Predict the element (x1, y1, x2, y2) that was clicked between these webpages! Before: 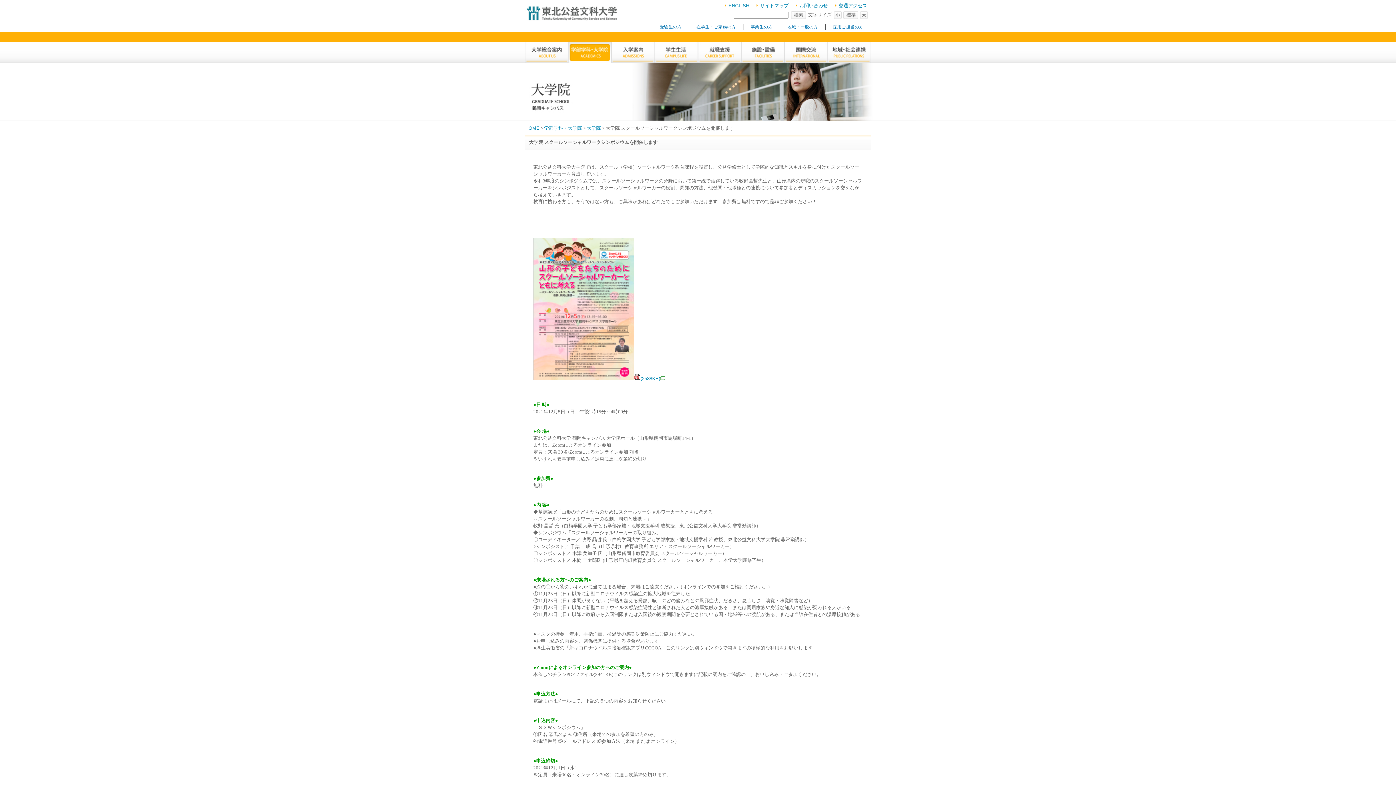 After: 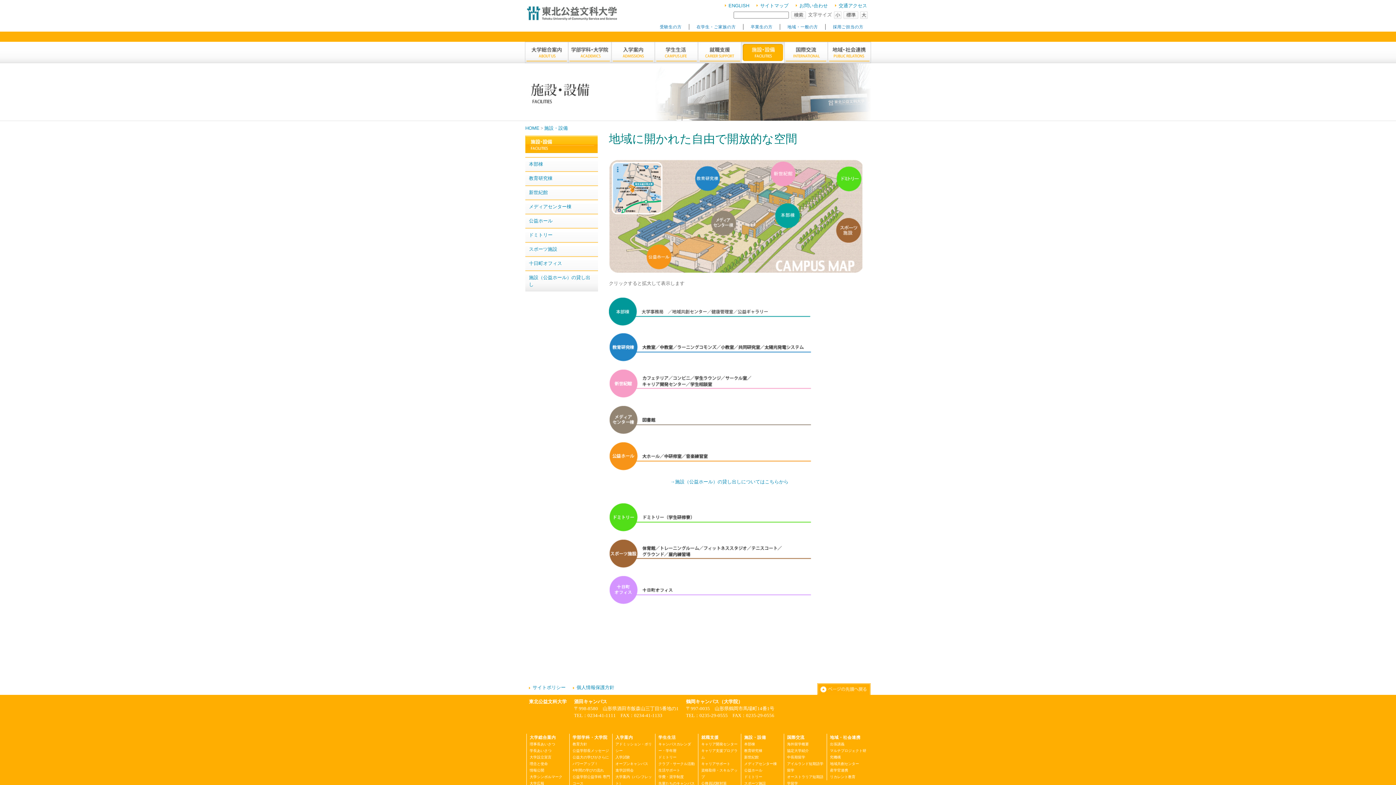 Action: bbox: (741, 56, 784, 62)